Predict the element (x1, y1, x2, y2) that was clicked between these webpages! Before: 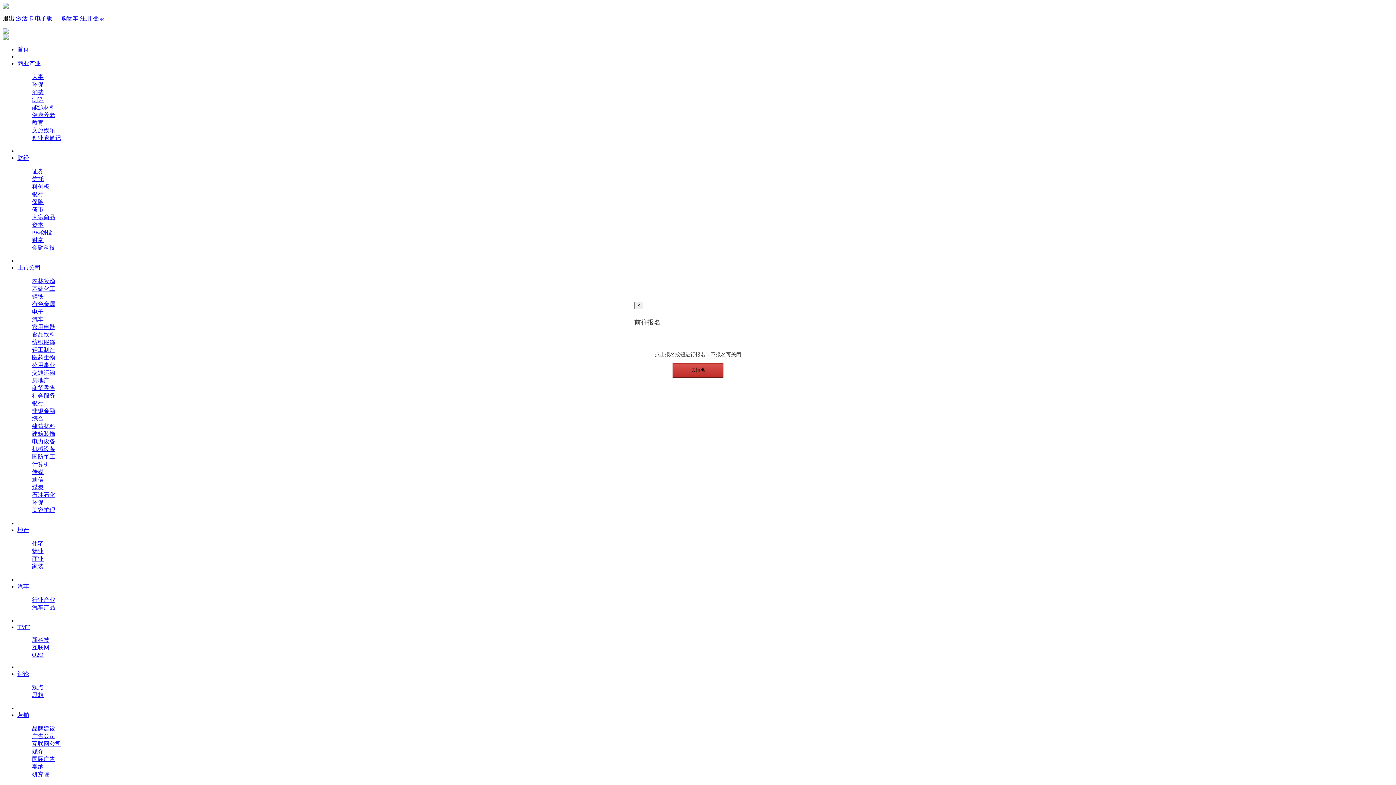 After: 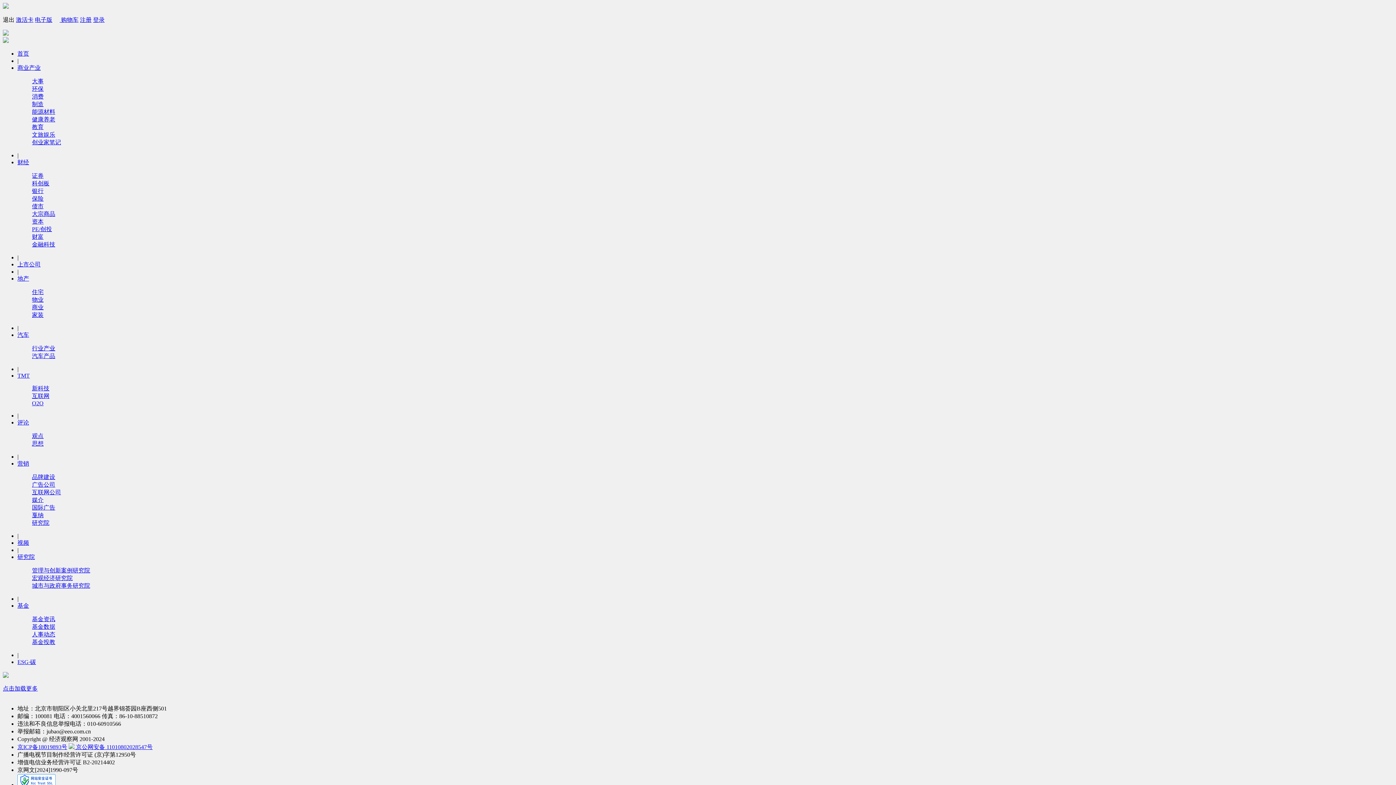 Action: bbox: (32, 499, 43, 505) label: 环保